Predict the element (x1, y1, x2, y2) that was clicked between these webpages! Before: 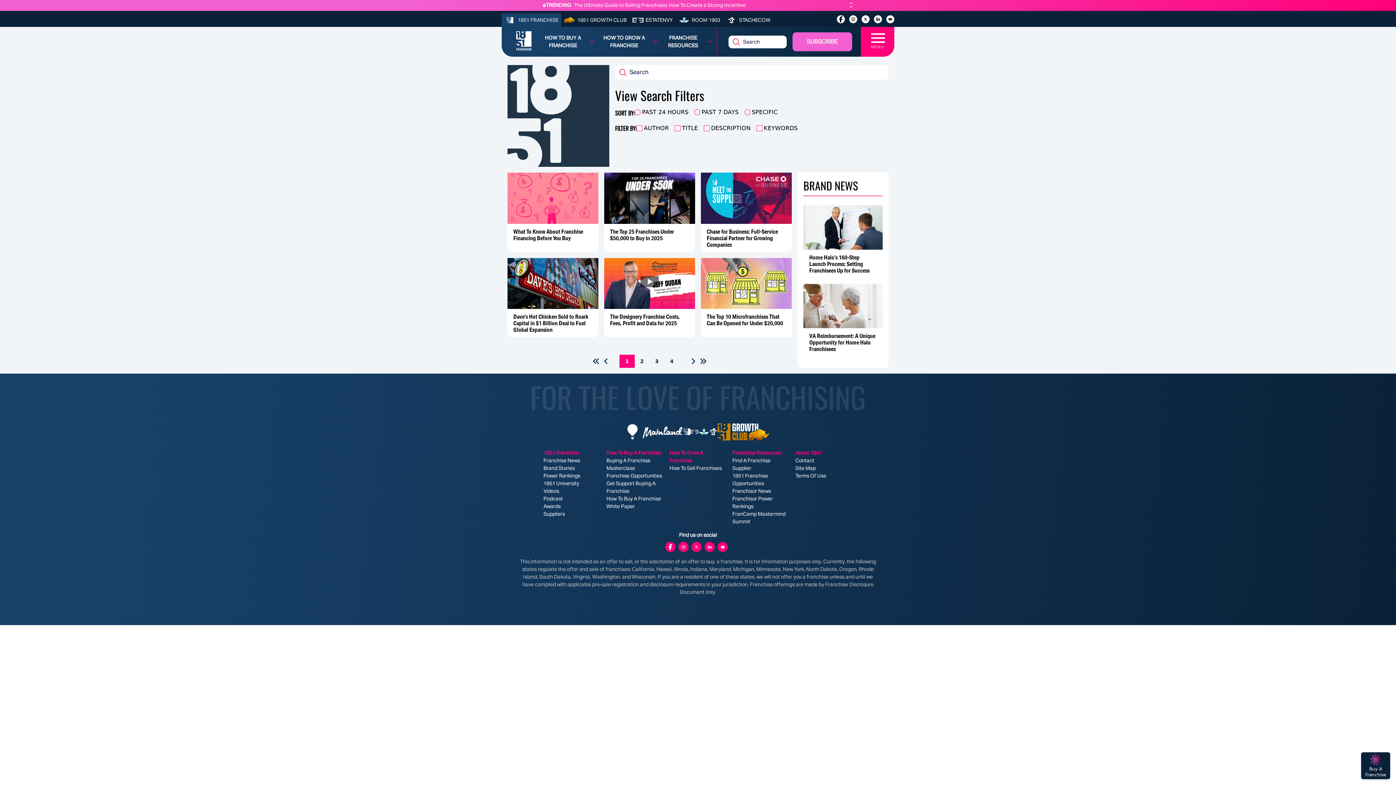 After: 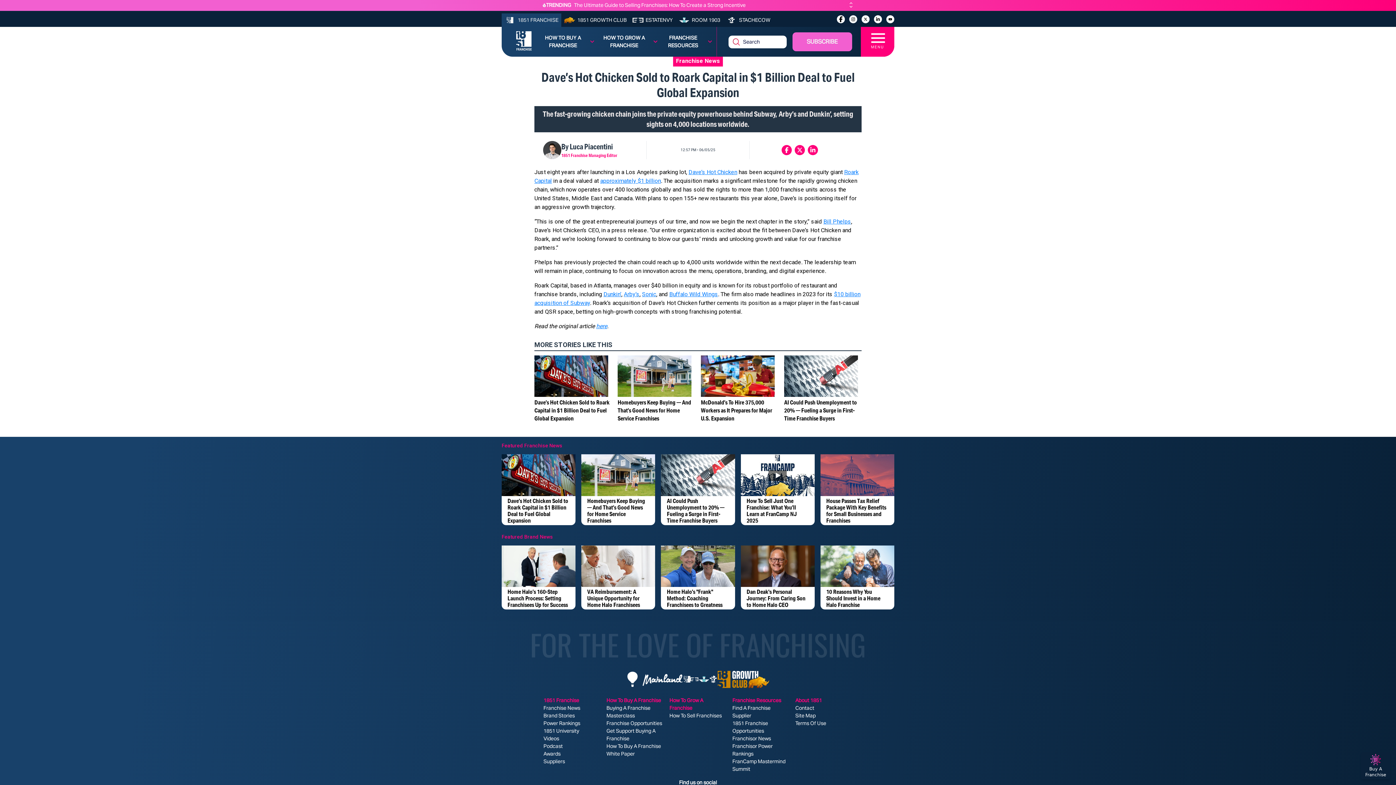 Action: label: Dave’s Hot Chicken Sold to Roark Capital in $1 Billion Deal to Fuel Global Expansion bbox: (507, 310, 598, 336)